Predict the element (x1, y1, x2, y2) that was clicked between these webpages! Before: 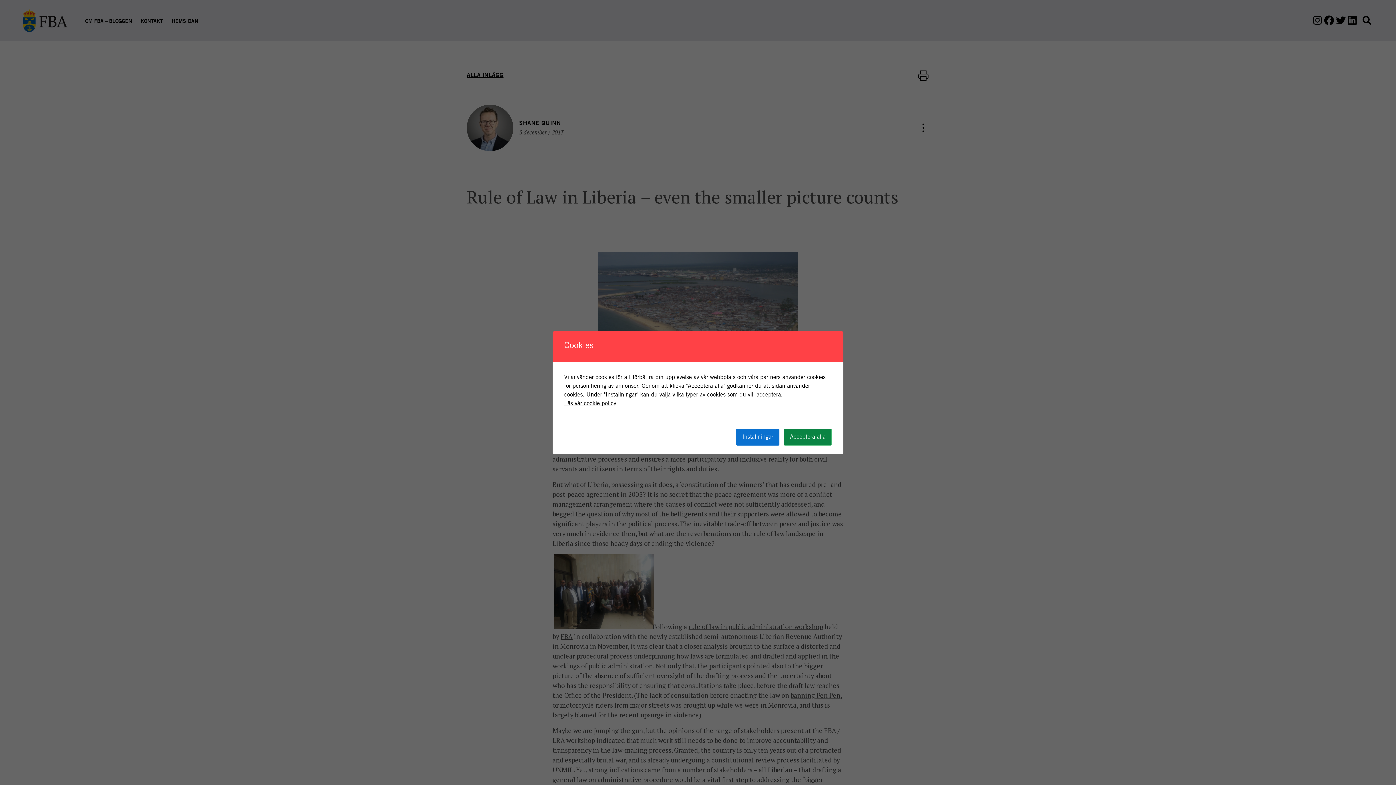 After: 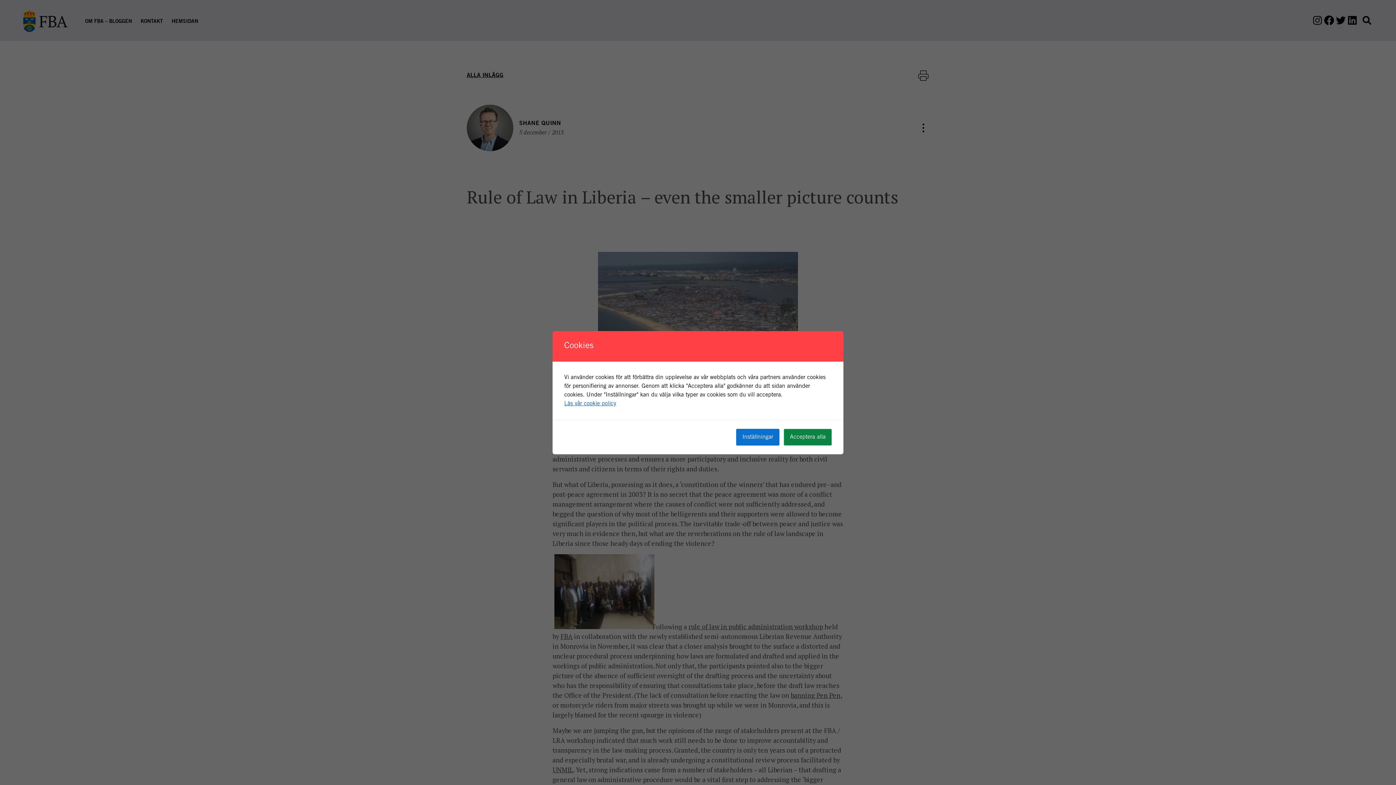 Action: bbox: (564, 399, 616, 408) label: Läs vår cookie policy